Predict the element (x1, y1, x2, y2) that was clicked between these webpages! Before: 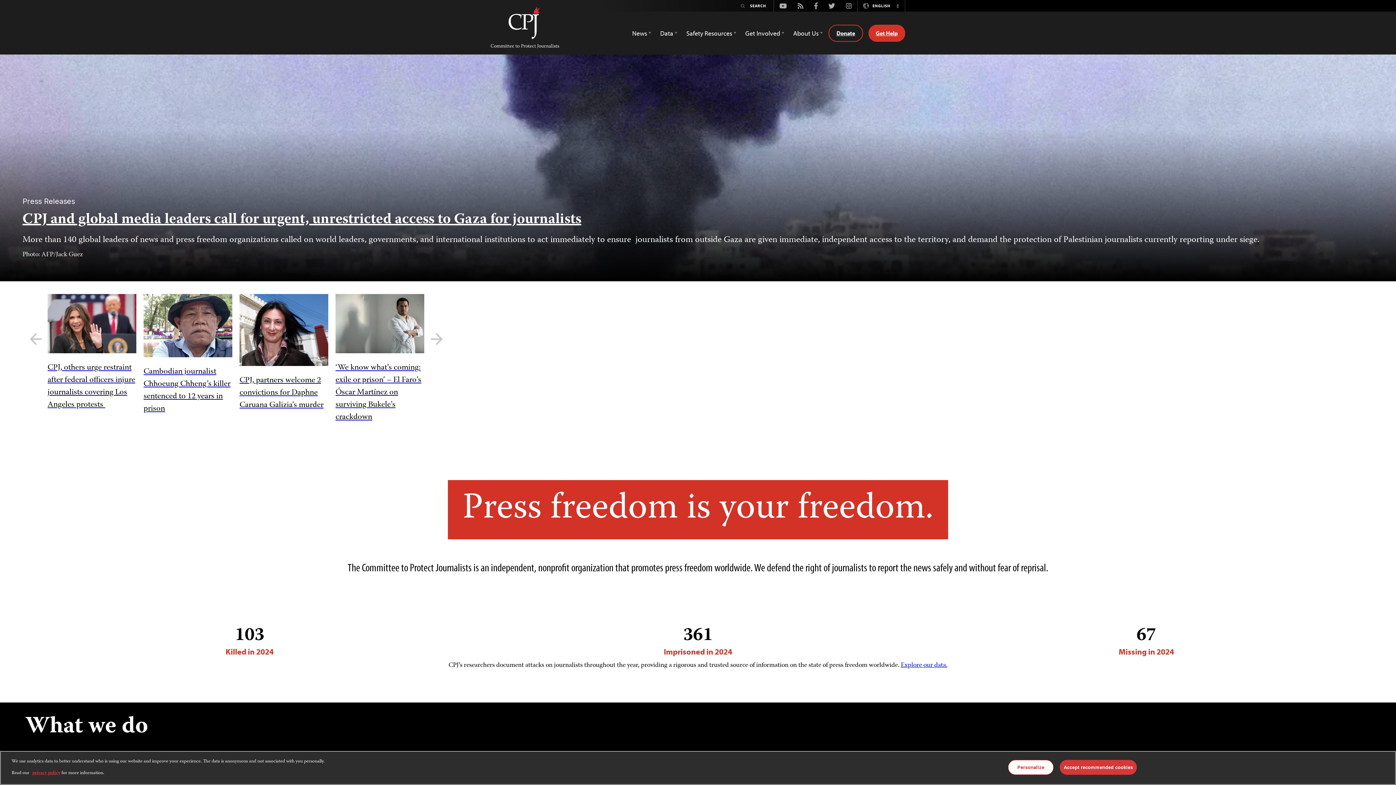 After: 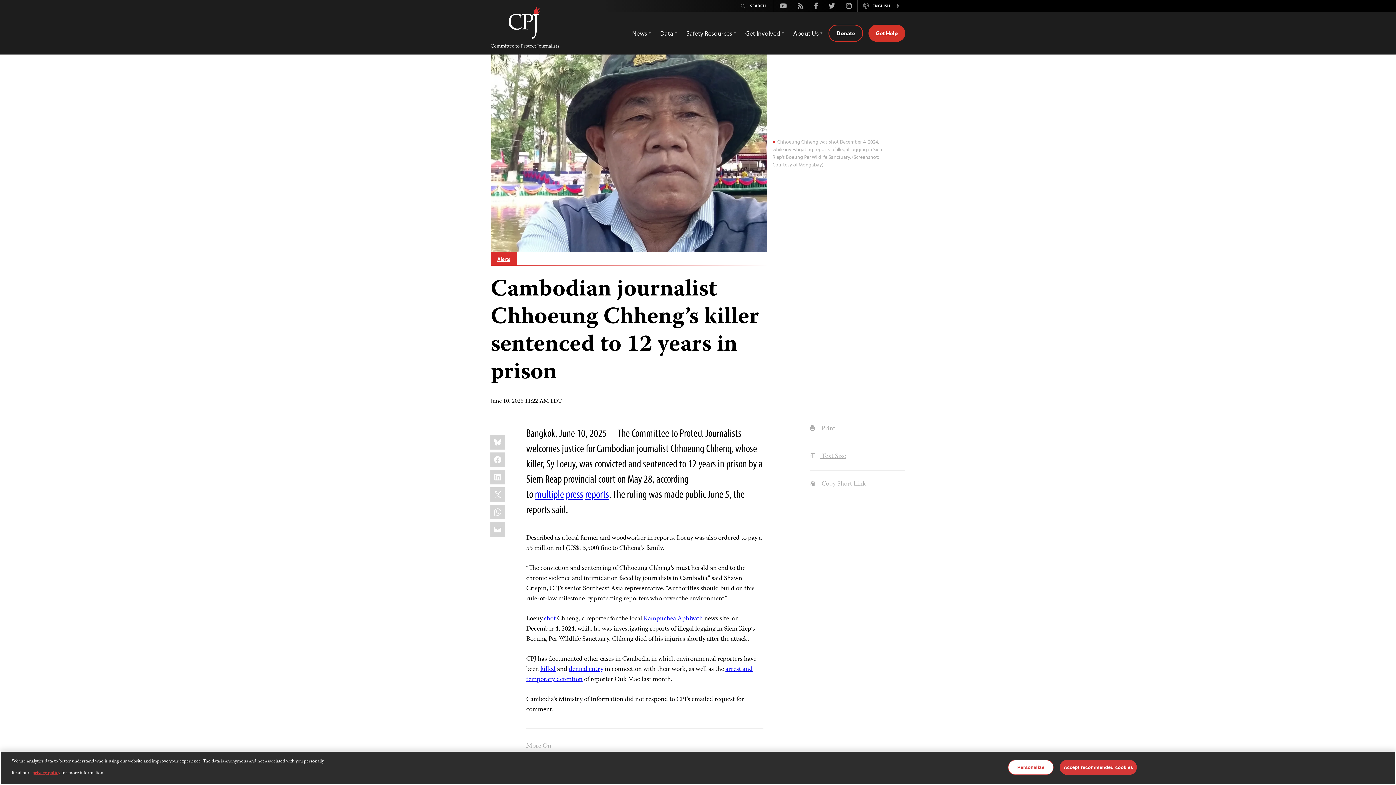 Action: label: Cambodian journalist Chhoeung Chheng’s killer sentenced to 12 years in prison bbox: (143, 294, 232, 415)